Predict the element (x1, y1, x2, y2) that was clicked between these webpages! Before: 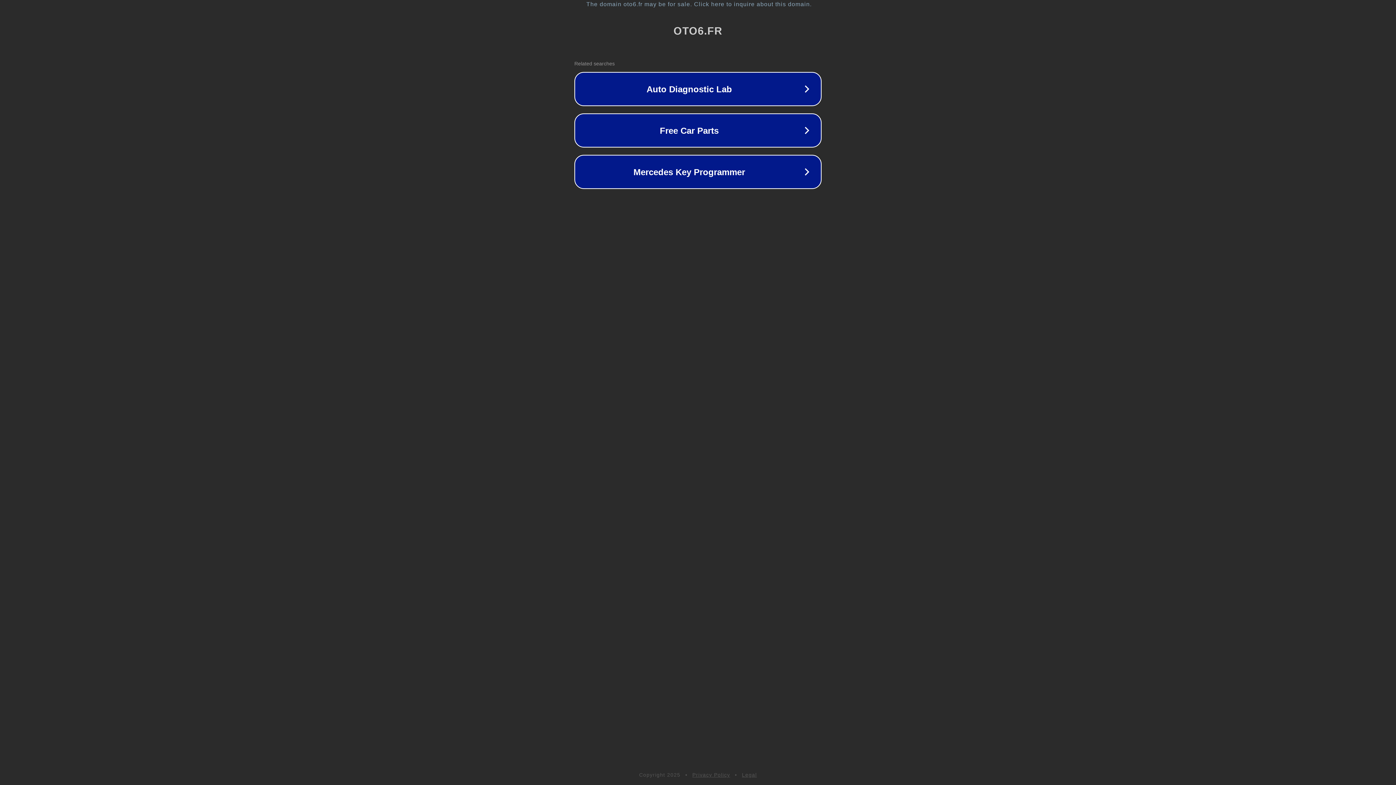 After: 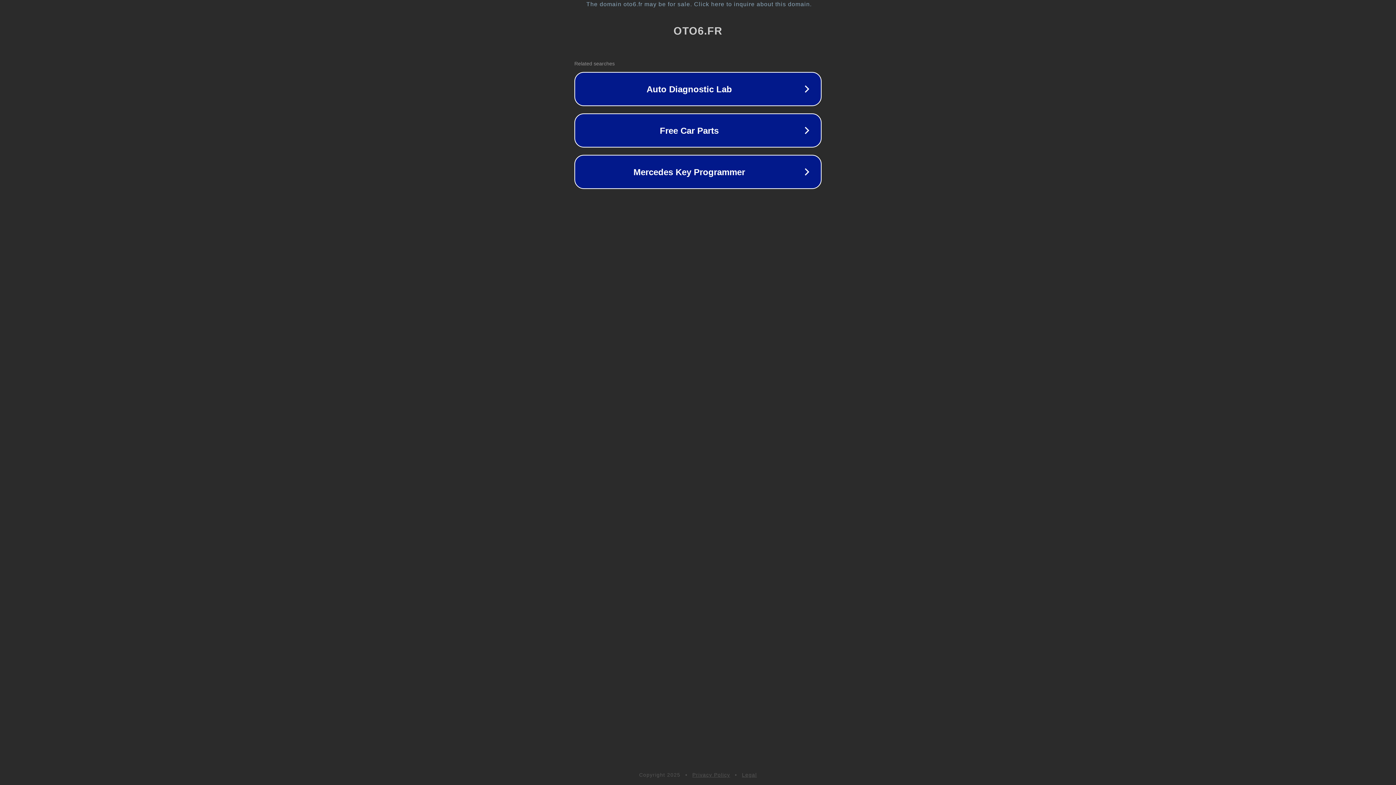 Action: bbox: (692, 772, 730, 778) label: Privacy Policy